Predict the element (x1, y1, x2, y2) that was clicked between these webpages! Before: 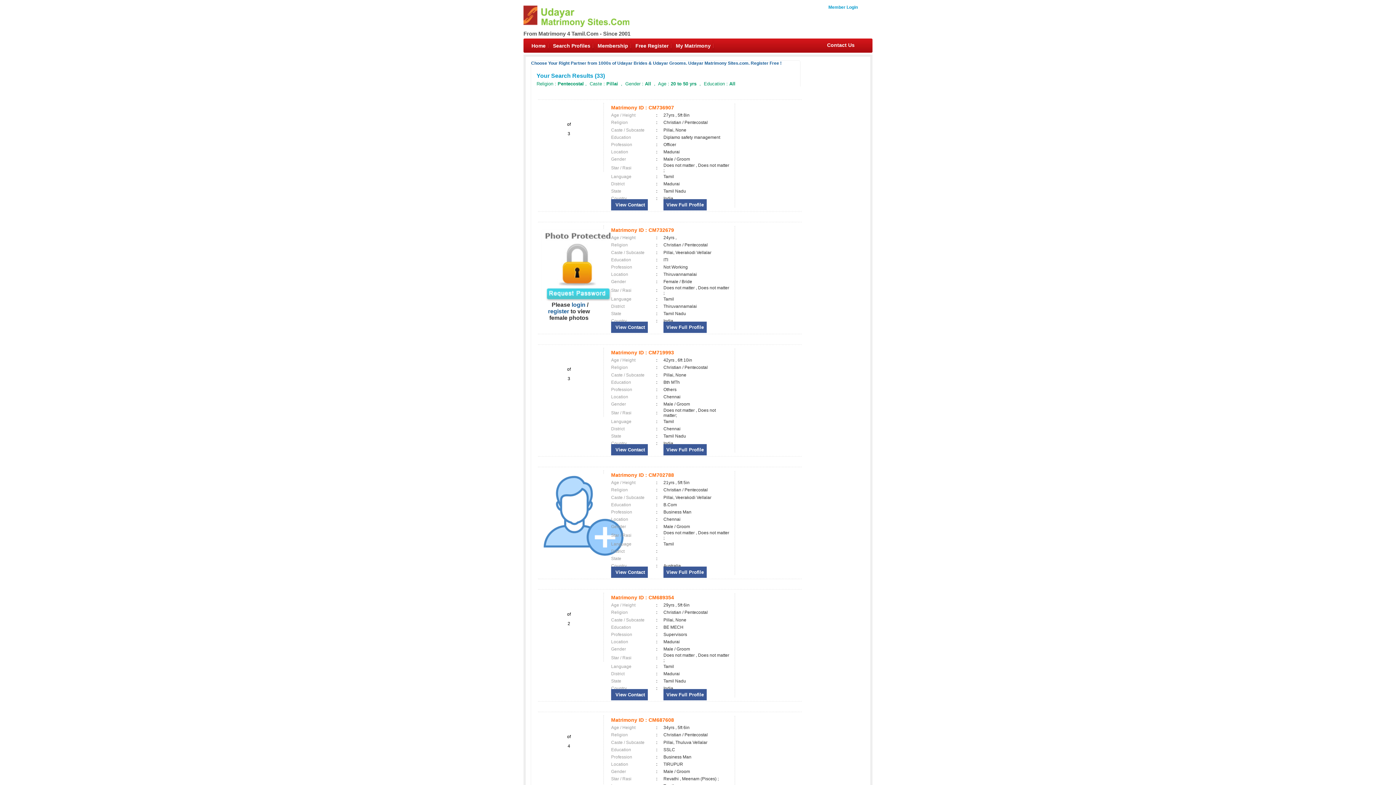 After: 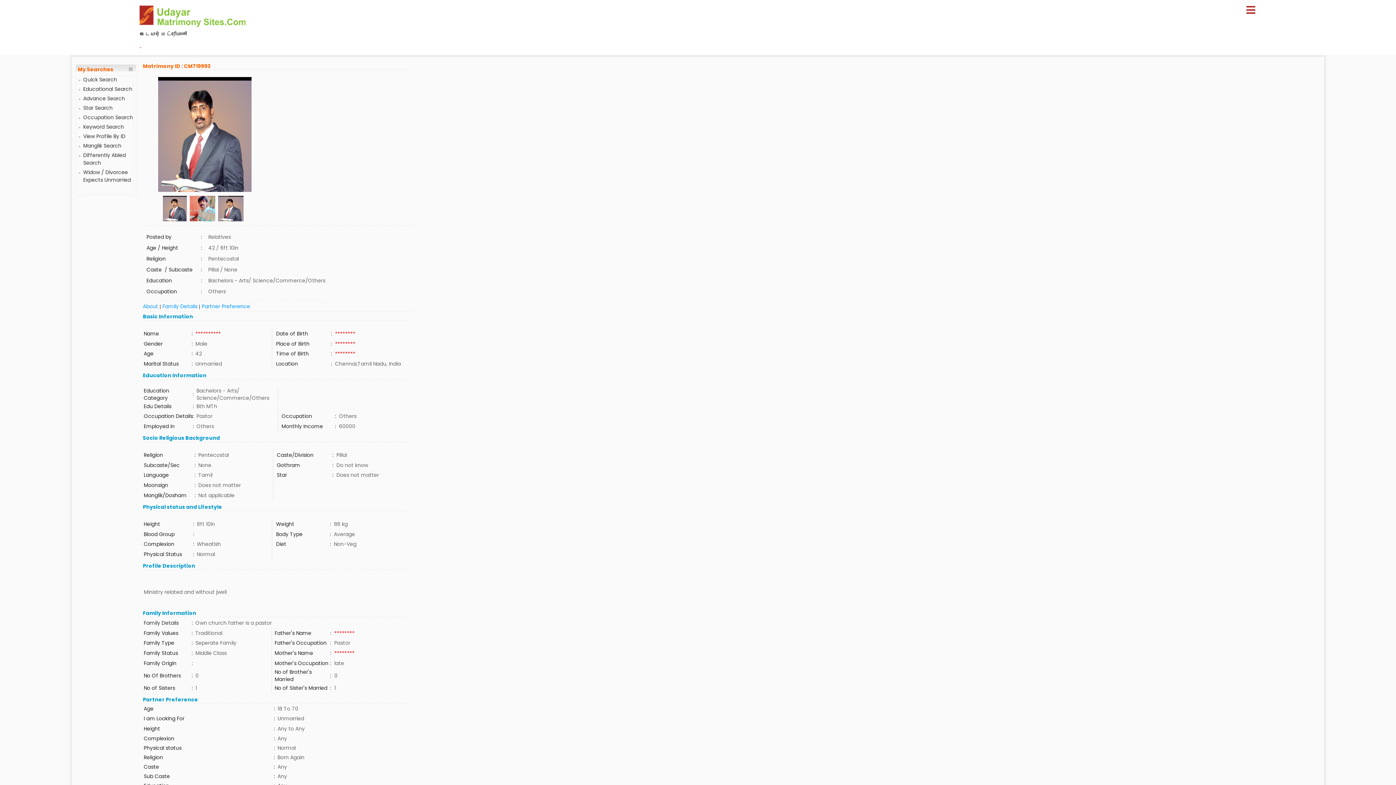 Action: label: View Full Profile bbox: (663, 444, 706, 455)